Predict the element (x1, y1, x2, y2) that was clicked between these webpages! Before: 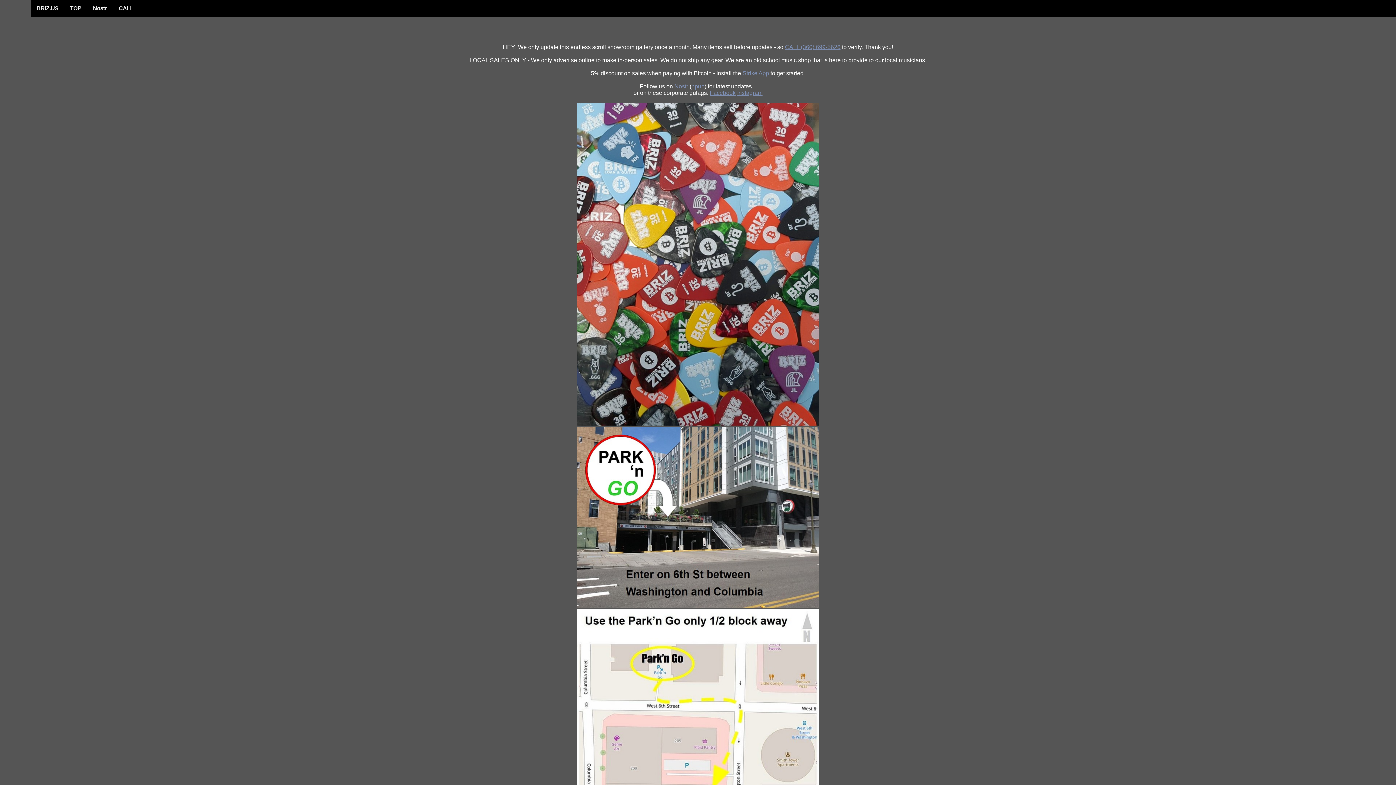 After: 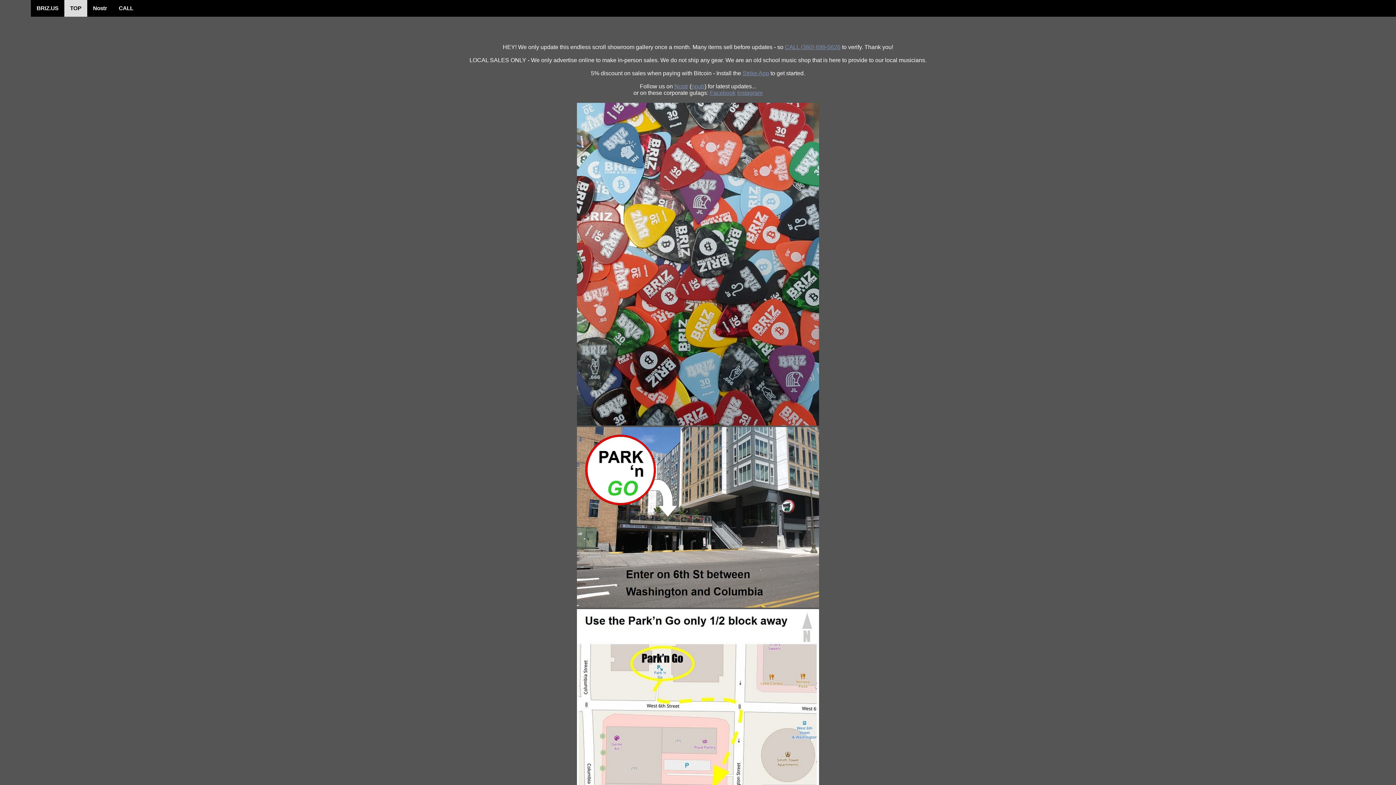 Action: label: TOP bbox: (64, 0, 87, 16)